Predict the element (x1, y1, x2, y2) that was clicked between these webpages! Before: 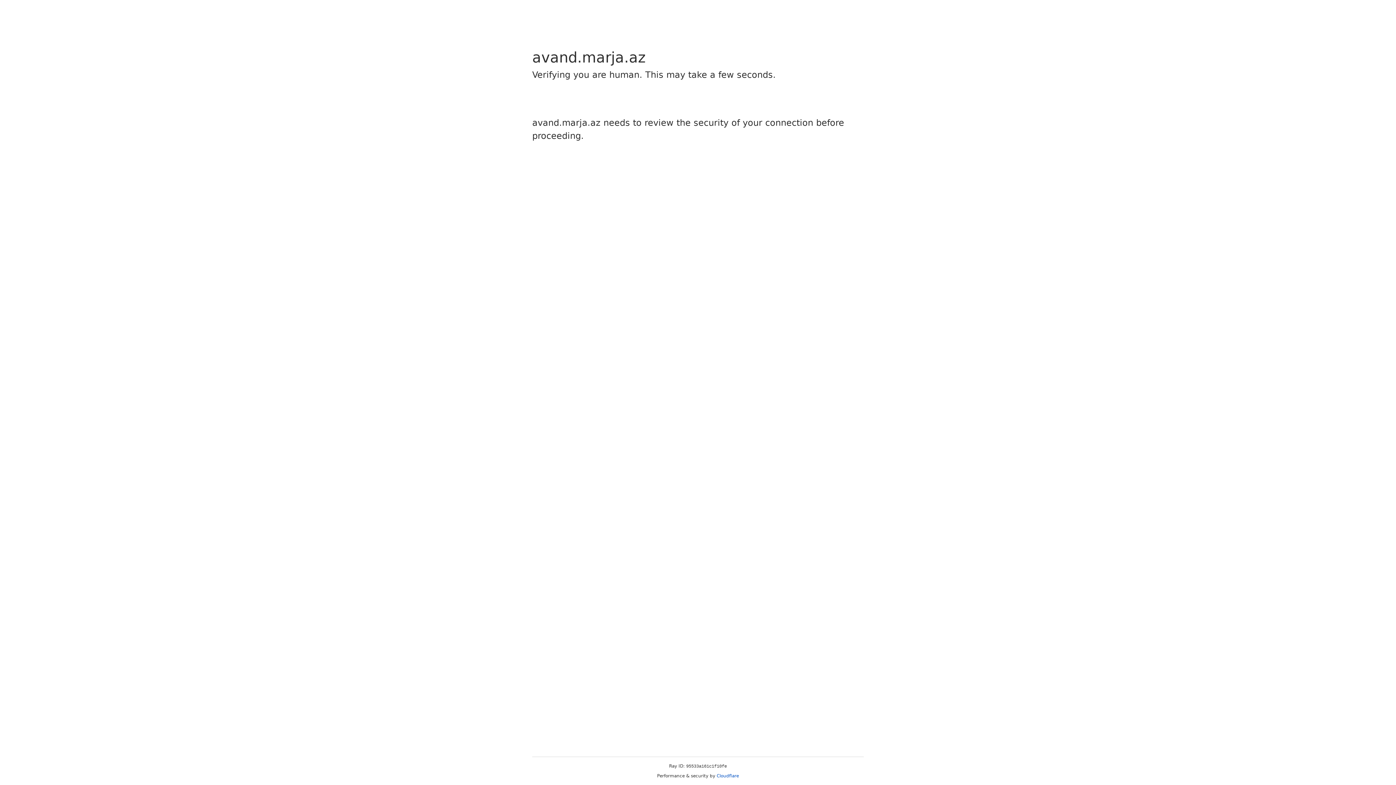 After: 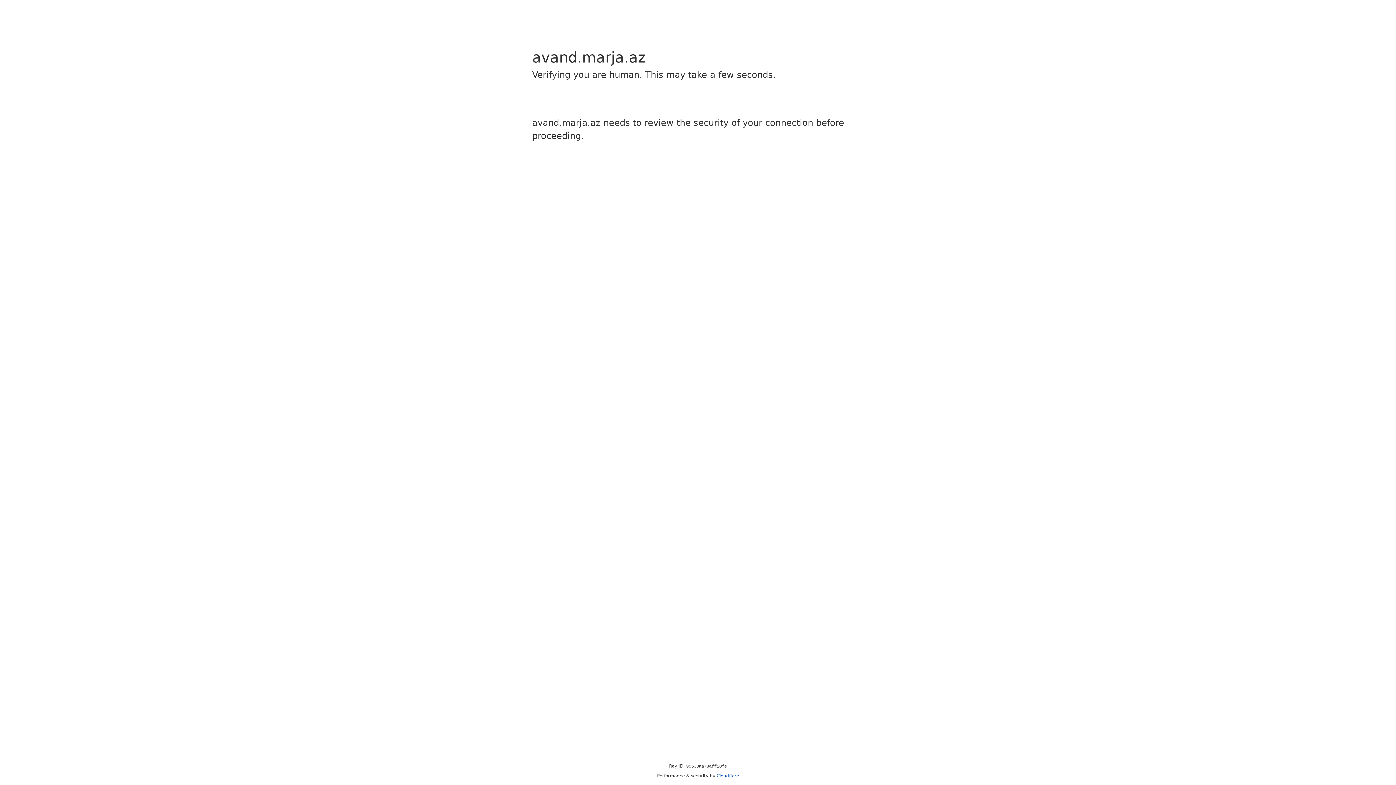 Action: bbox: (716, 773, 739, 778) label: Cloudflare